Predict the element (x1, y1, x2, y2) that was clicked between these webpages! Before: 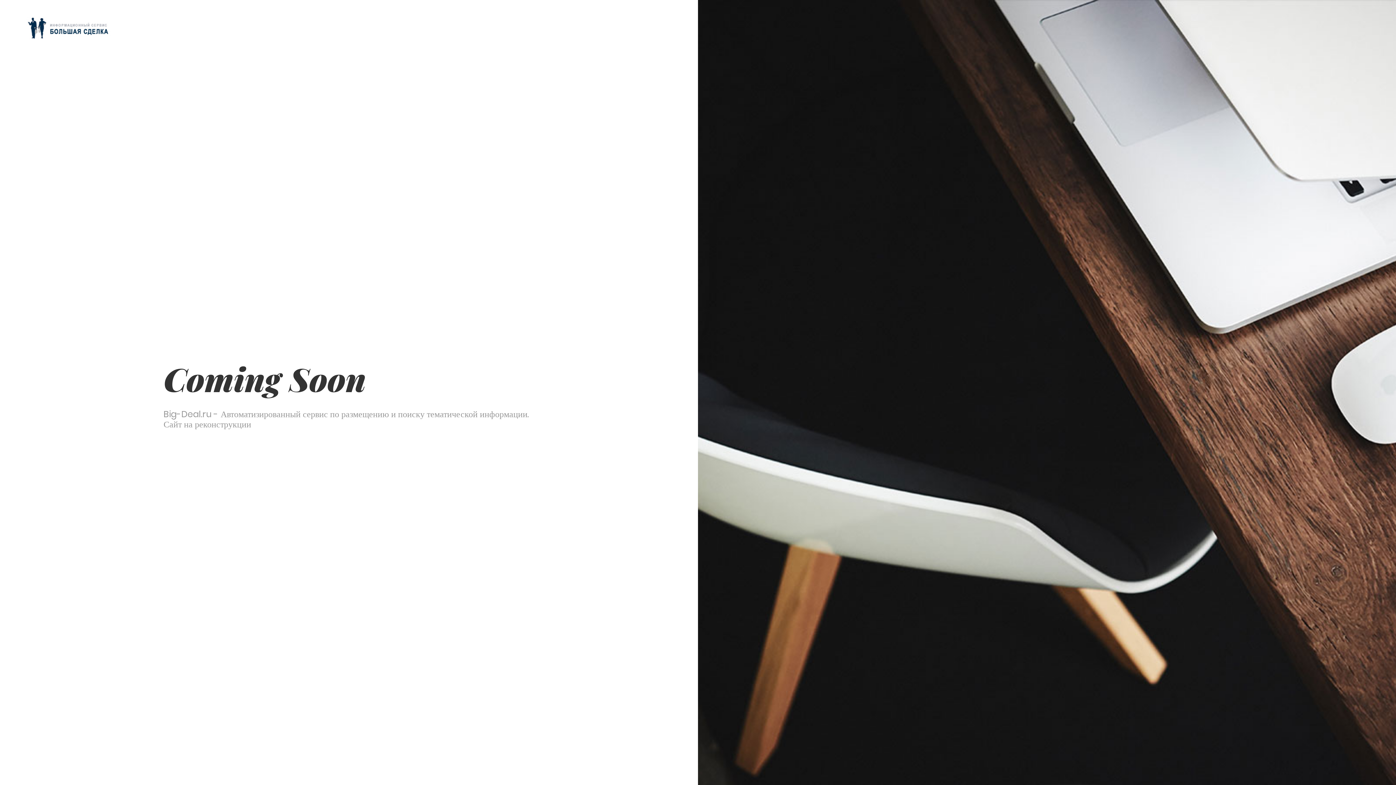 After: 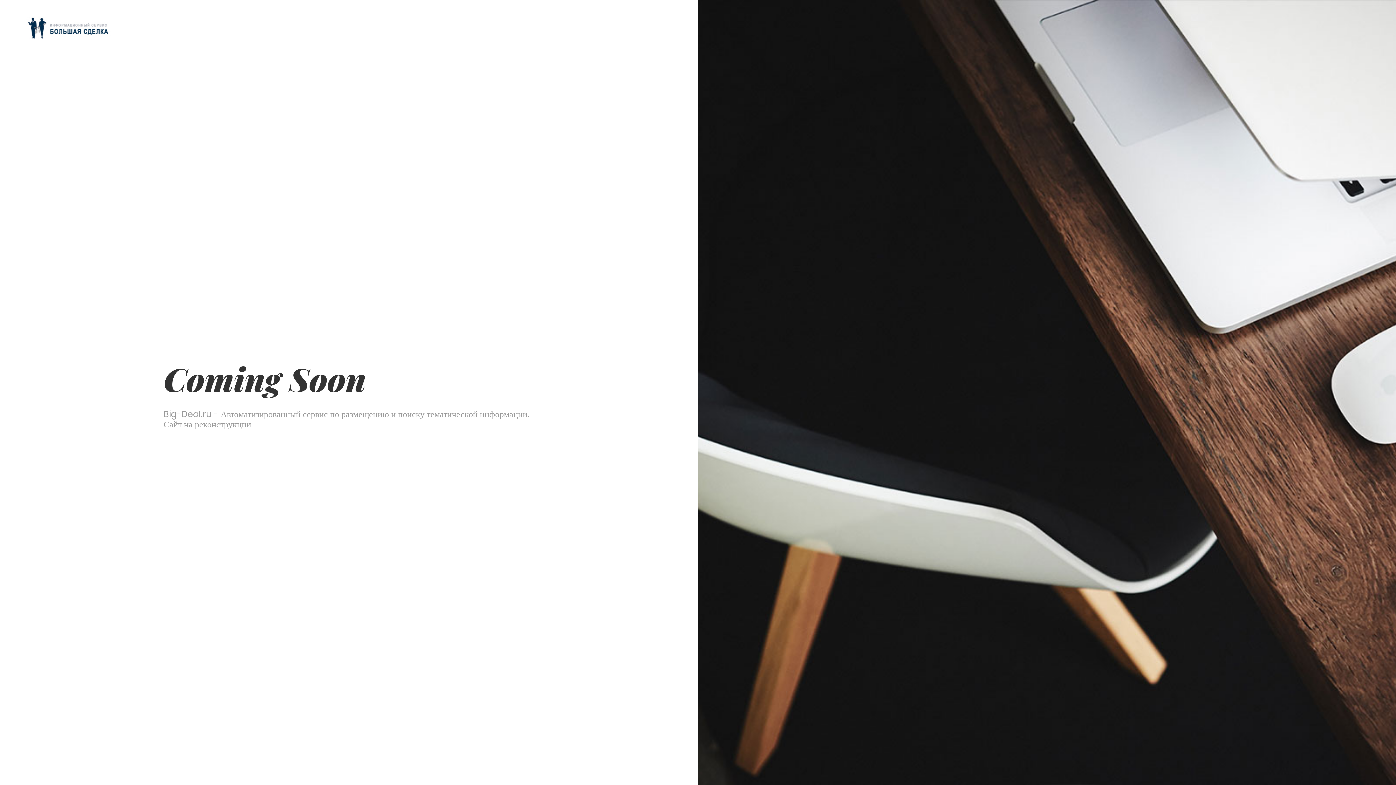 Action: bbox: (23, 24, 114, 31)